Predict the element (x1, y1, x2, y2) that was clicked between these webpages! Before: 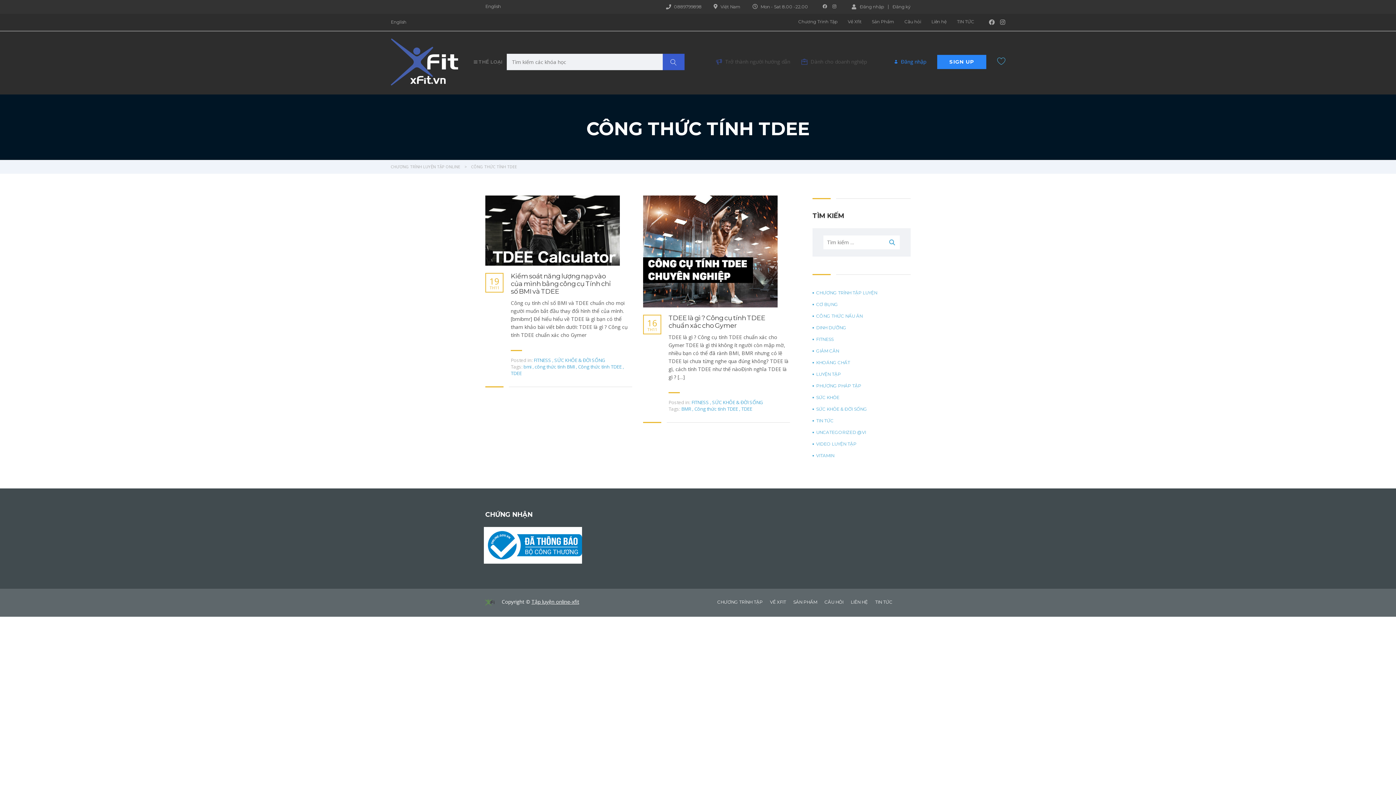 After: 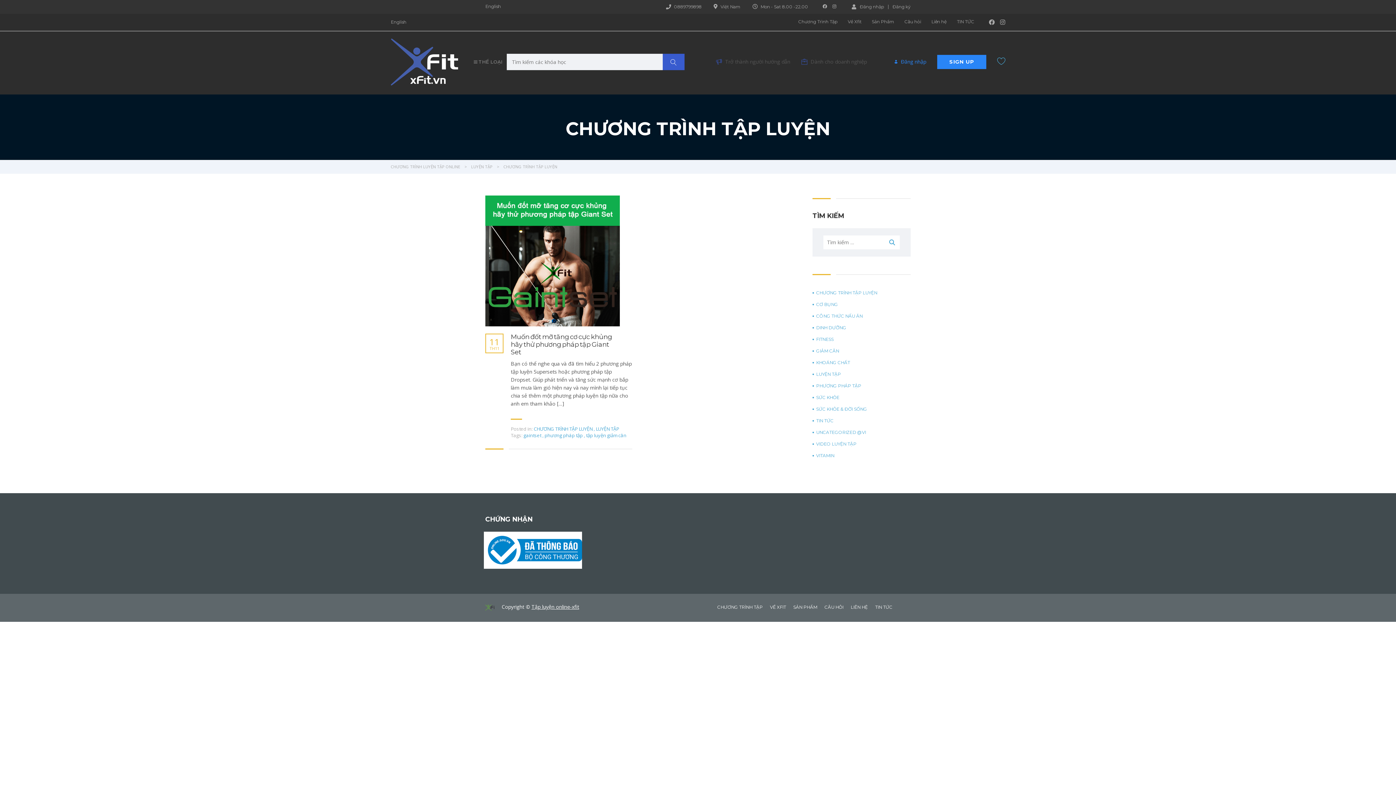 Action: label: CHƯƠNG TRÌNH TẬP LUYỆN bbox: (812, 290, 877, 295)